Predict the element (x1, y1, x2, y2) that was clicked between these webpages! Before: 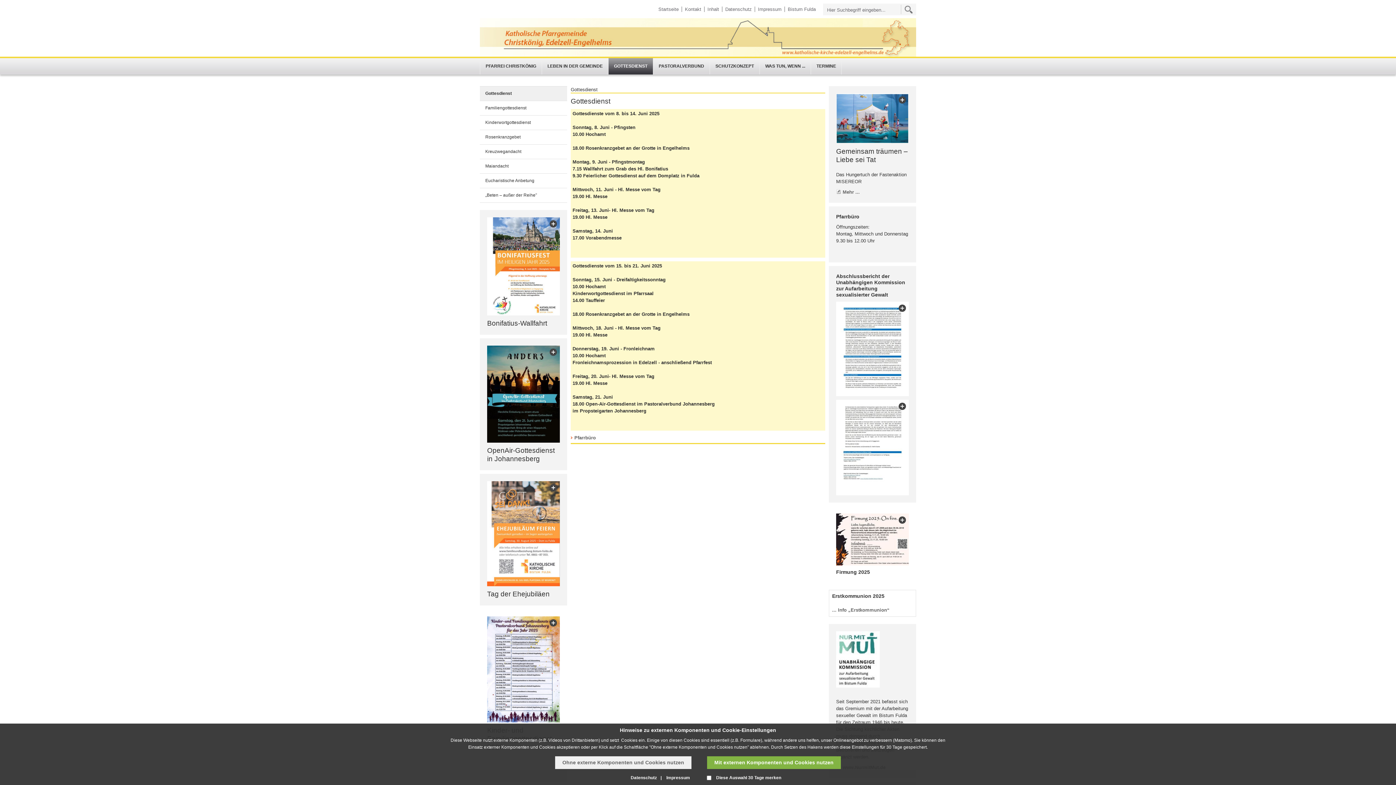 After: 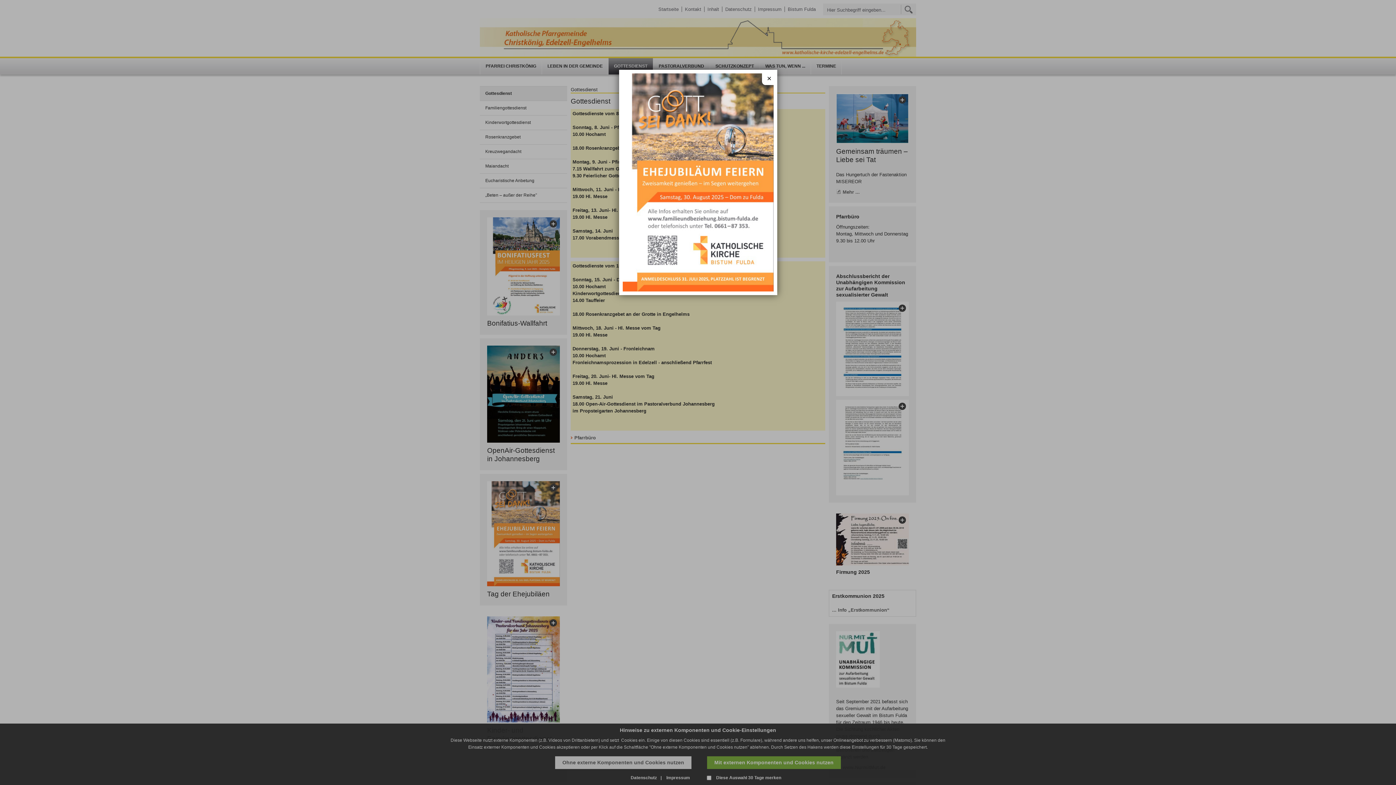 Action: label:   bbox: (487, 481, 560, 586)